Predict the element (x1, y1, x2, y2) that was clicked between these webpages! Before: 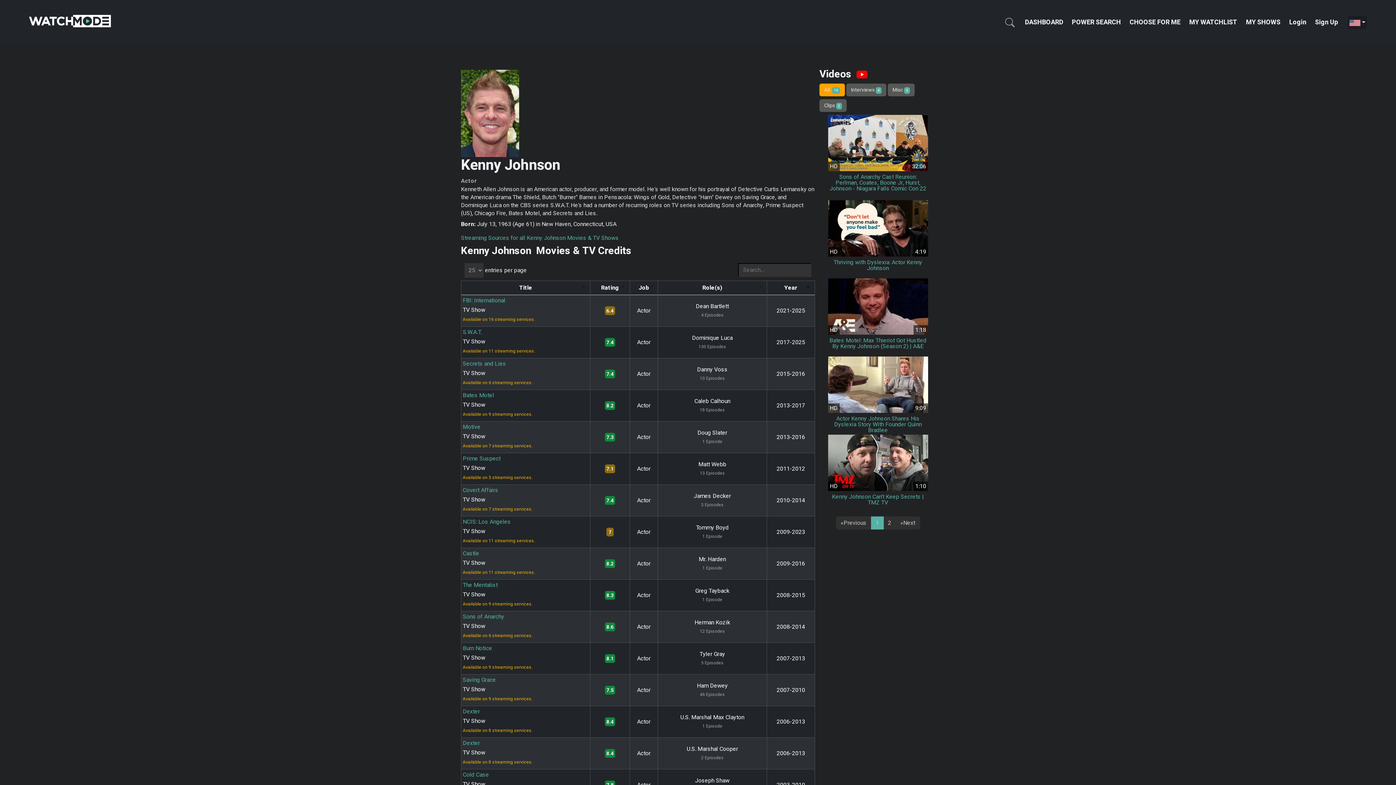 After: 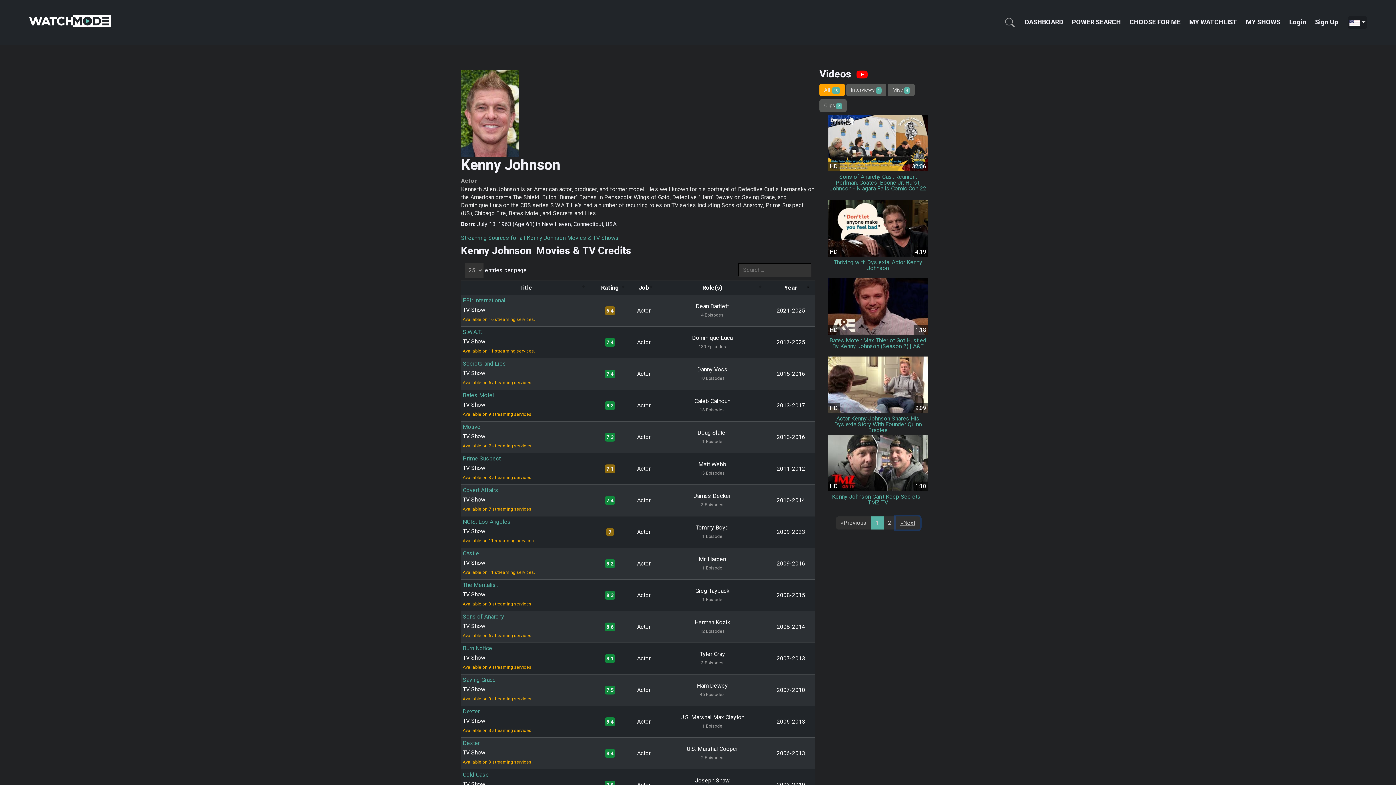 Action: label: Next bbox: (895, 516, 920, 529)